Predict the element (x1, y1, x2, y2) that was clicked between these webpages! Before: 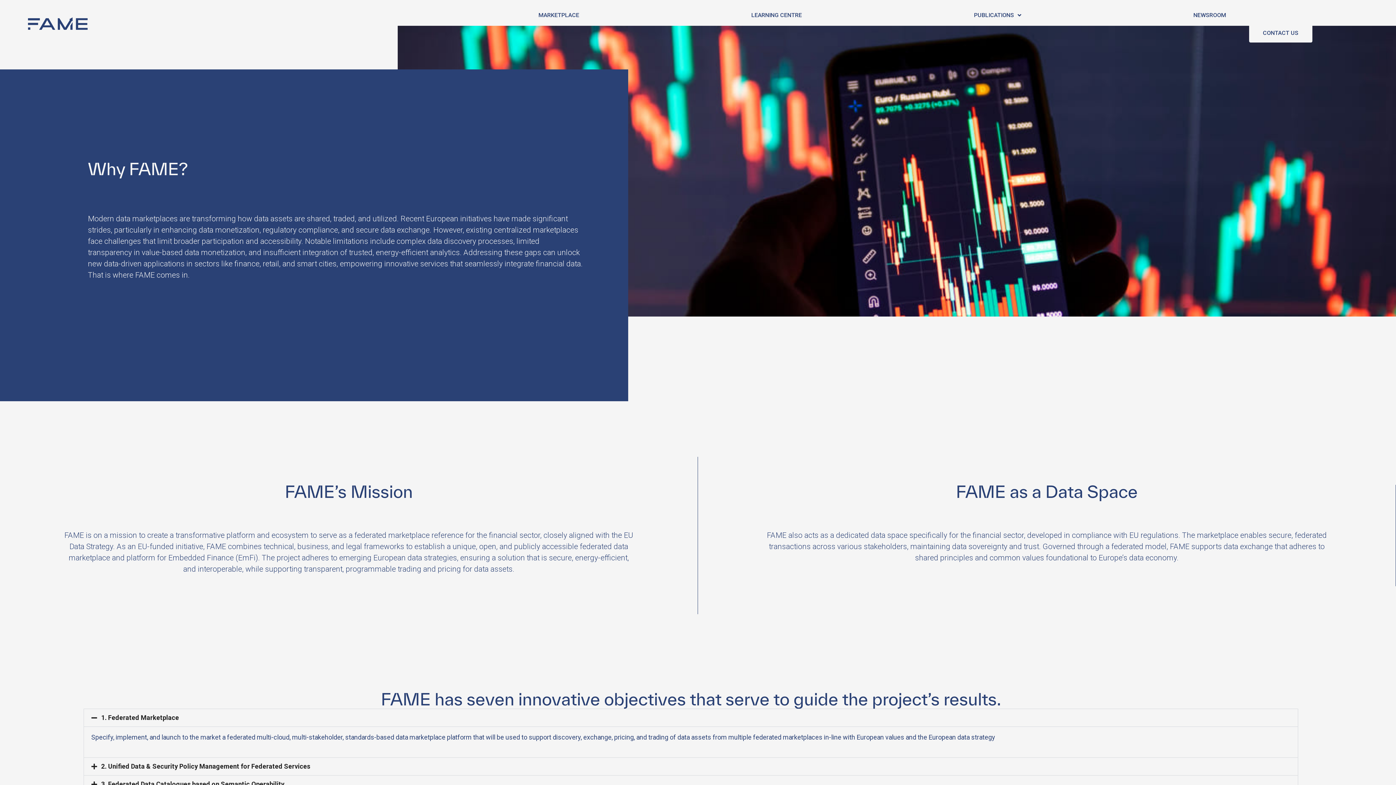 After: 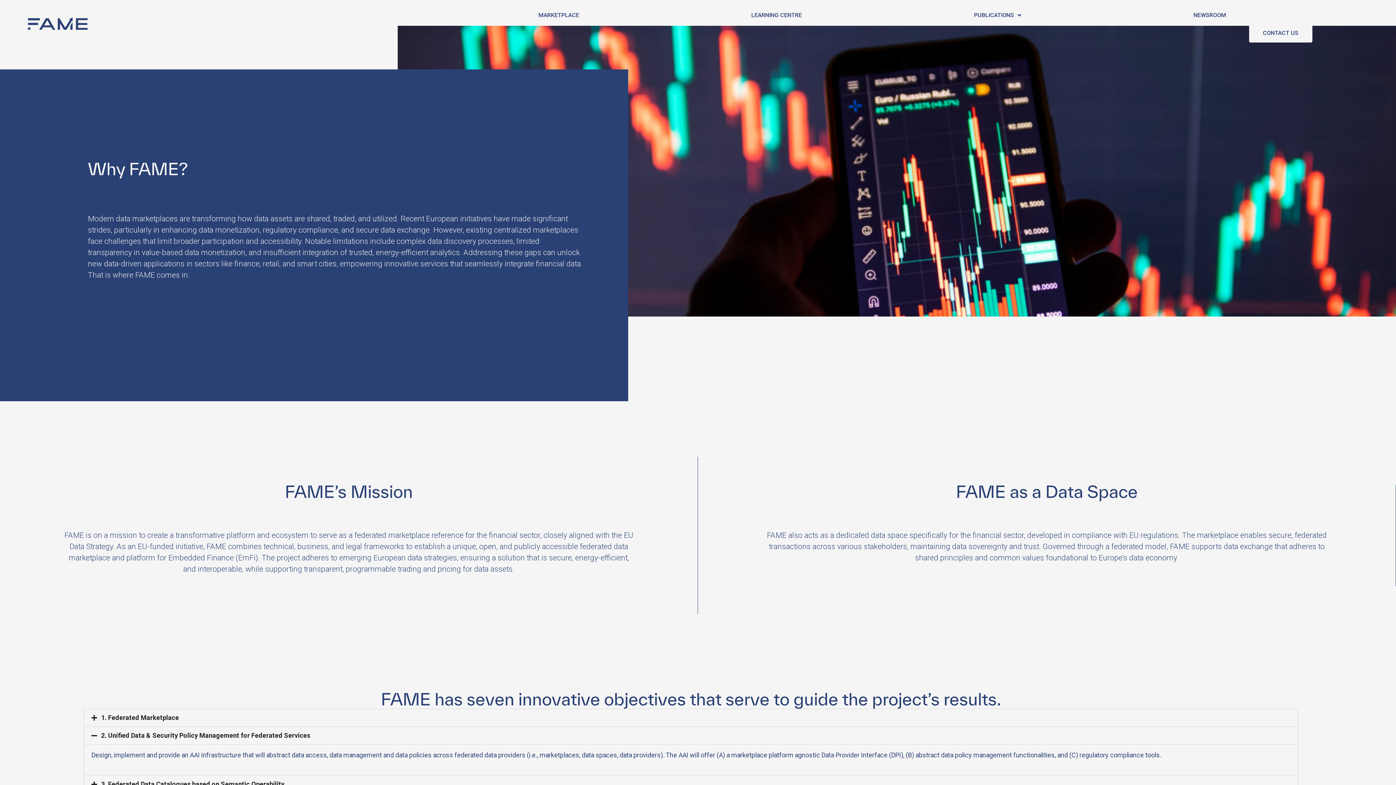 Action: label: 2. Unified Data & Security Policy Management for Federated Services bbox: (101, 763, 310, 770)